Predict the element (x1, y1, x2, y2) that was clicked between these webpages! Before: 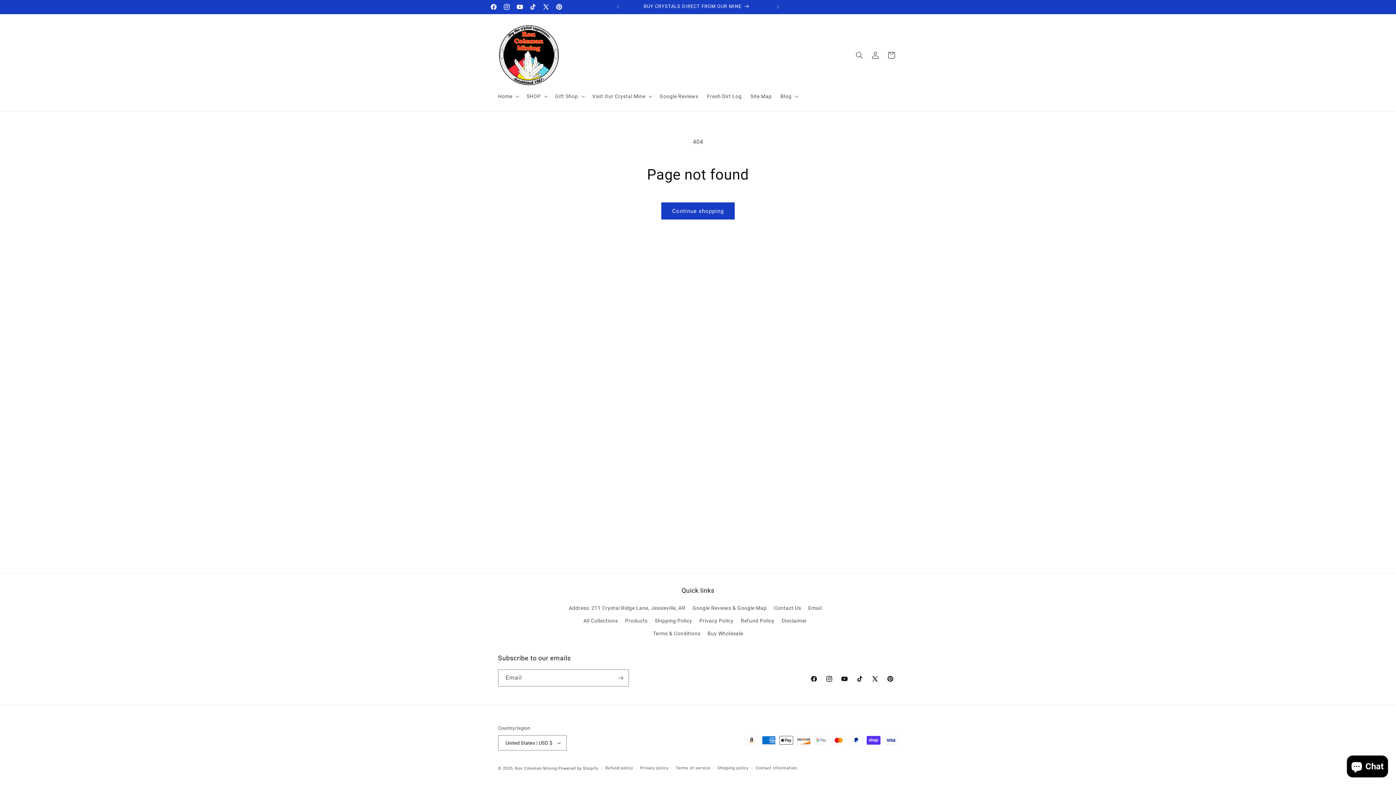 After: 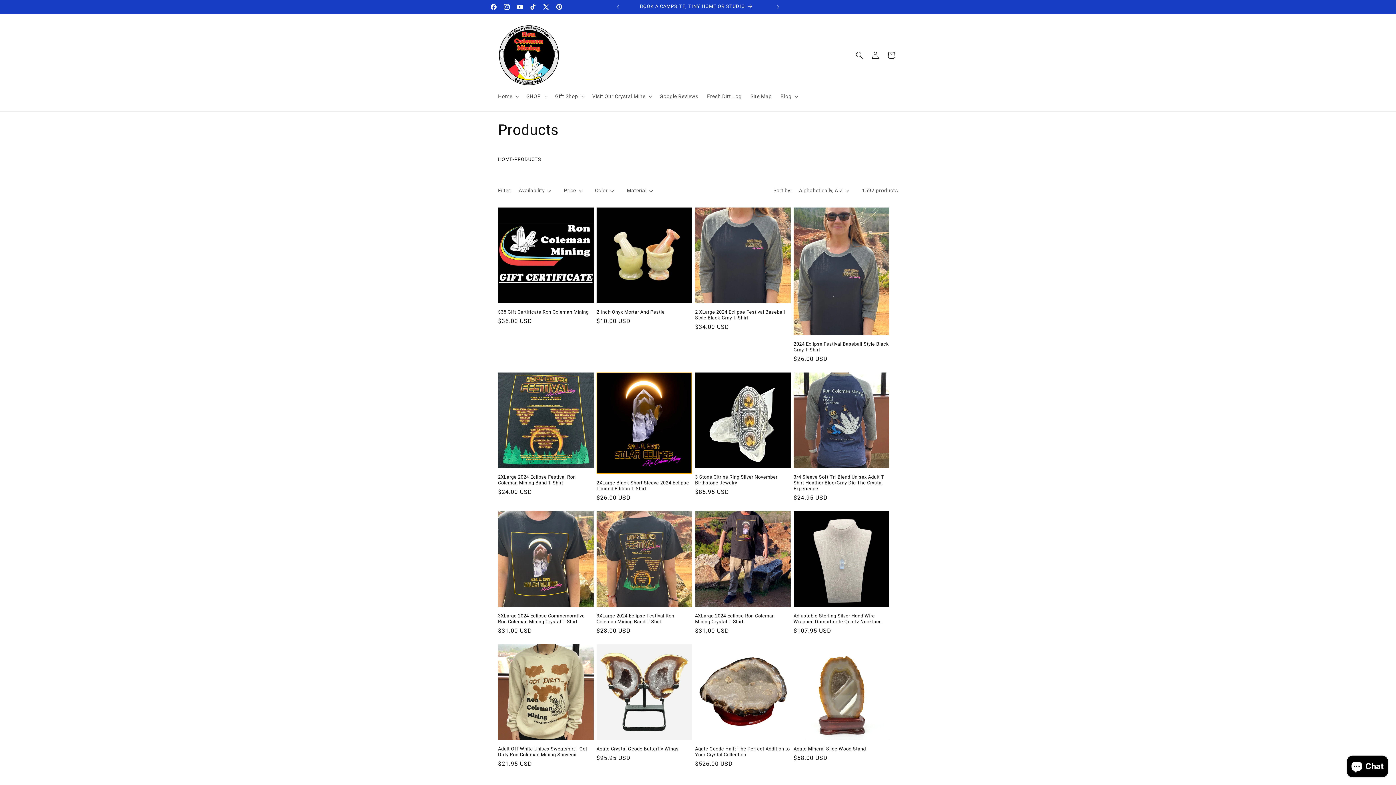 Action: label: Products bbox: (625, 614, 647, 627)